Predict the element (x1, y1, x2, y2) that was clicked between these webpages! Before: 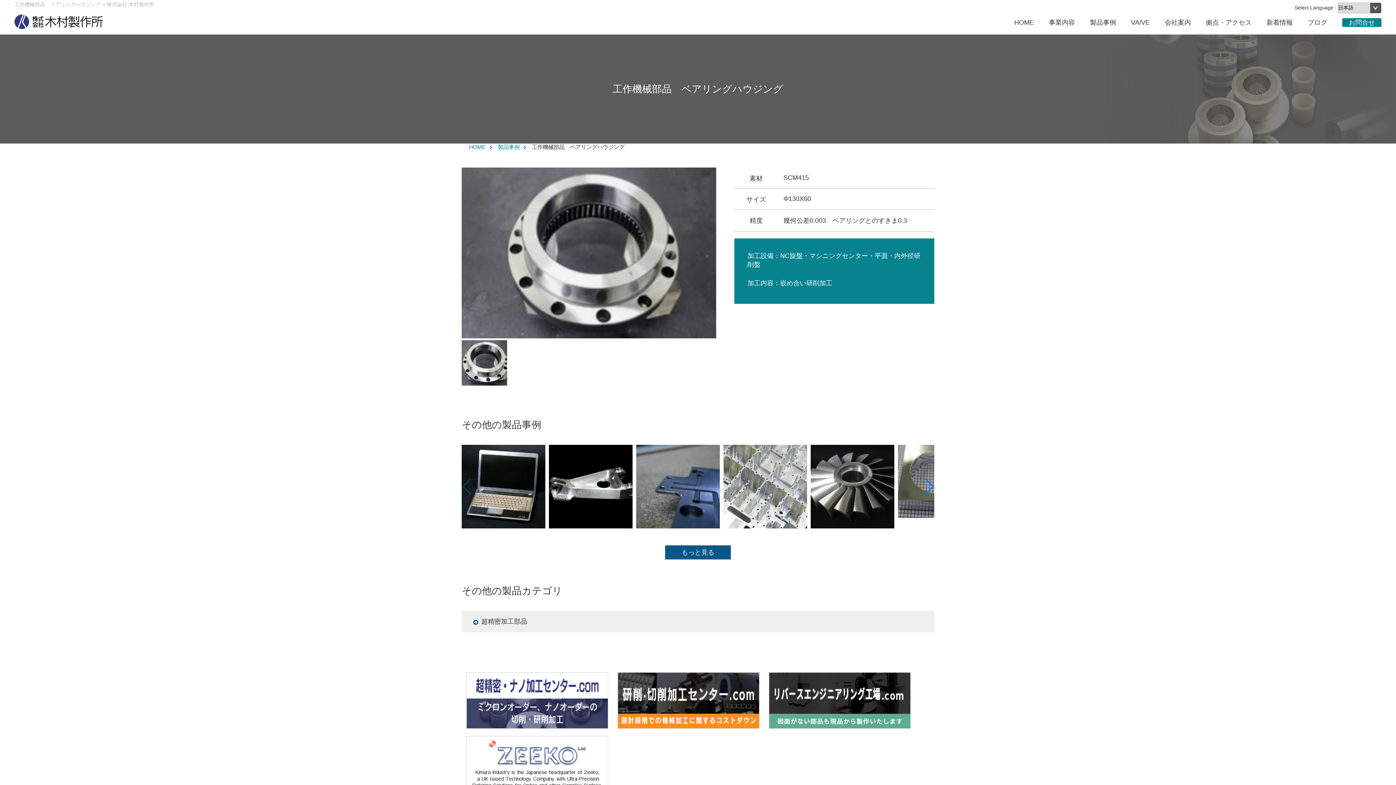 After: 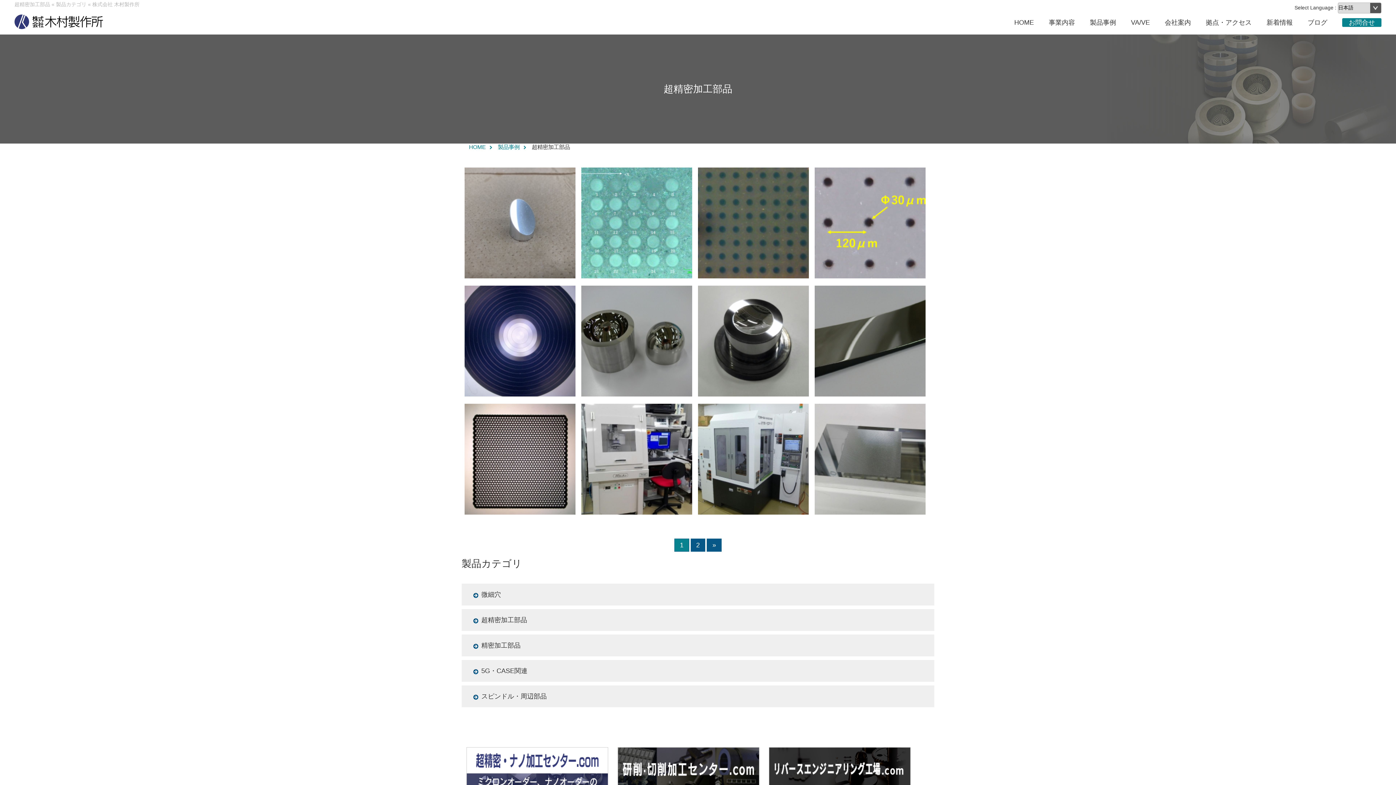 Action: label: 超精密加工部品 bbox: (461, 610, 934, 632)